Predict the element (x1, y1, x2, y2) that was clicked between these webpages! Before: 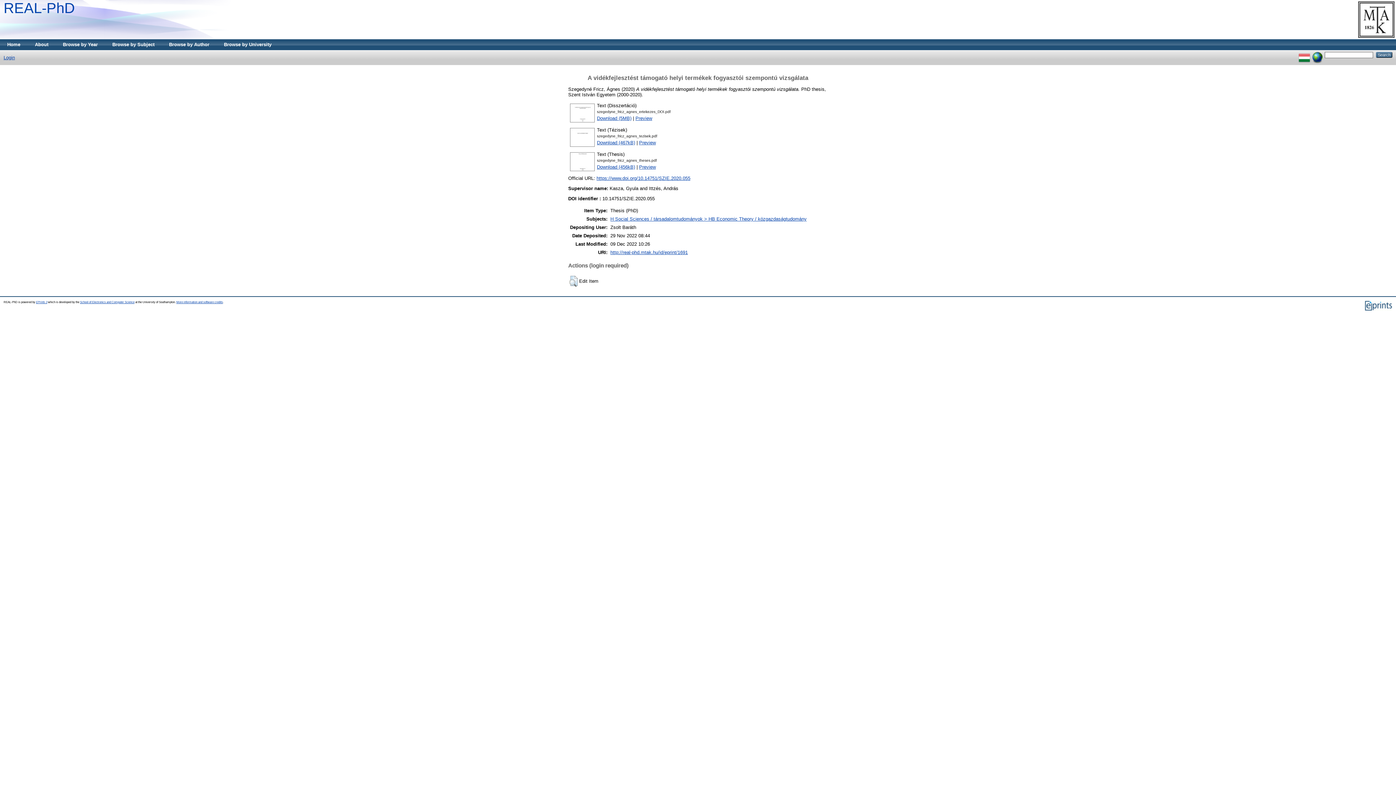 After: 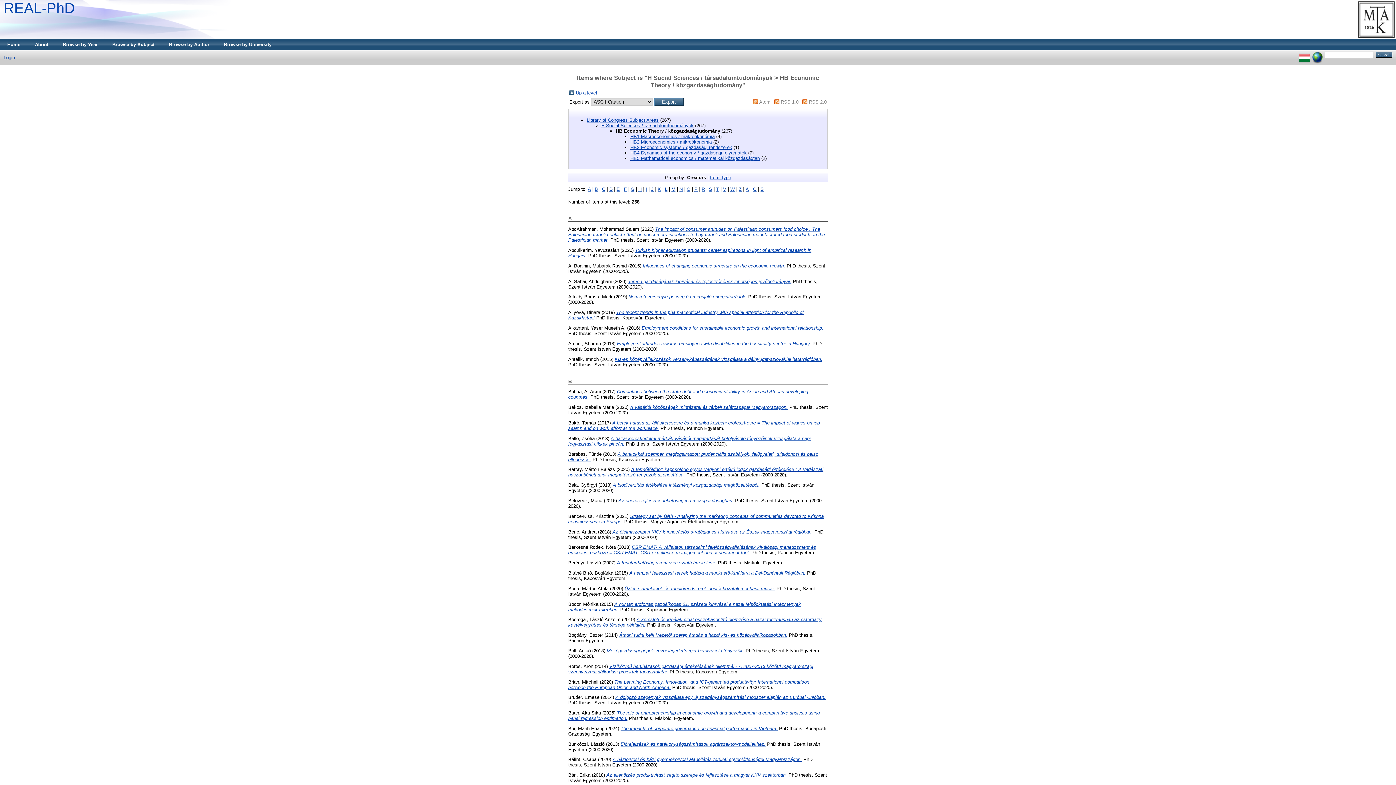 Action: bbox: (610, 216, 806, 221) label: H Social Sciences / társadalomtudományok > HB Economic Theory / közgazdaságtudomány